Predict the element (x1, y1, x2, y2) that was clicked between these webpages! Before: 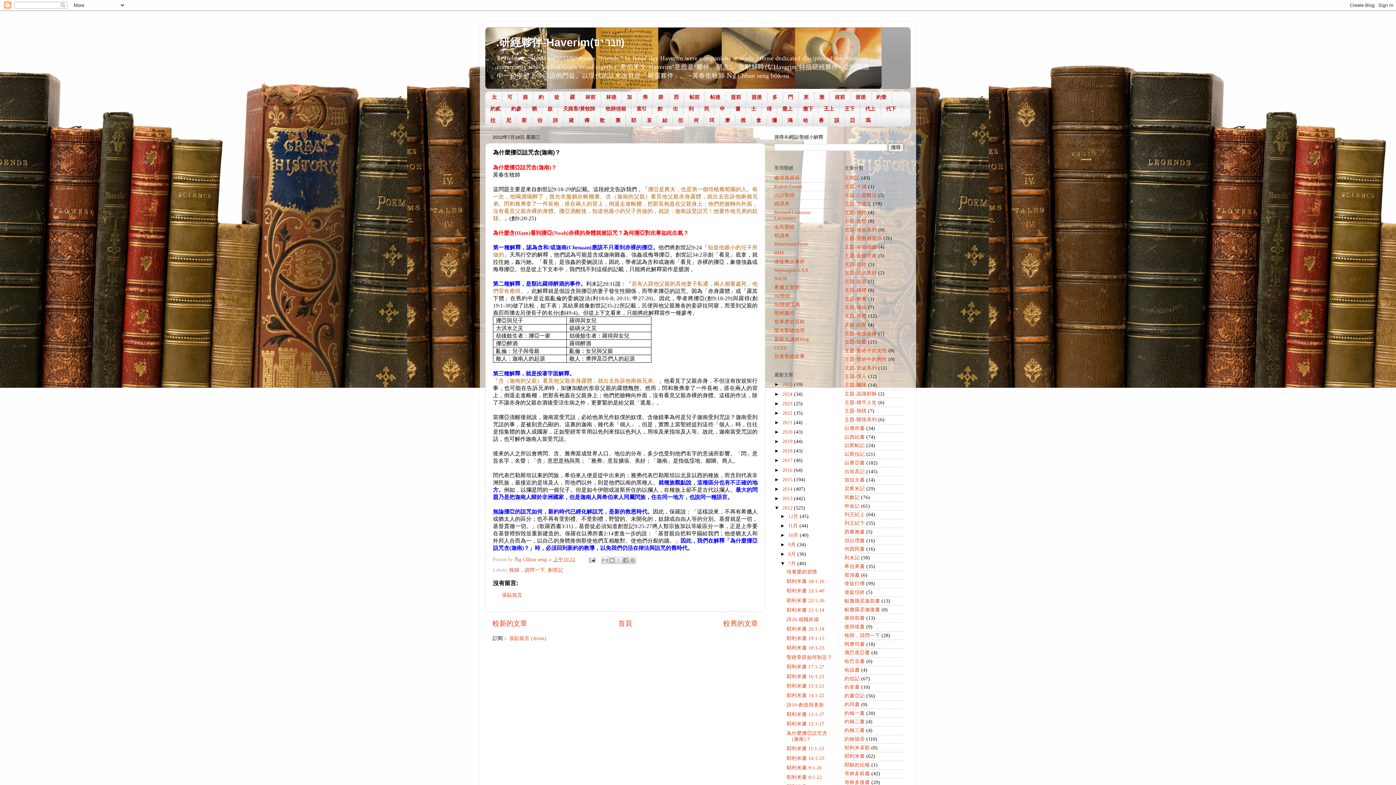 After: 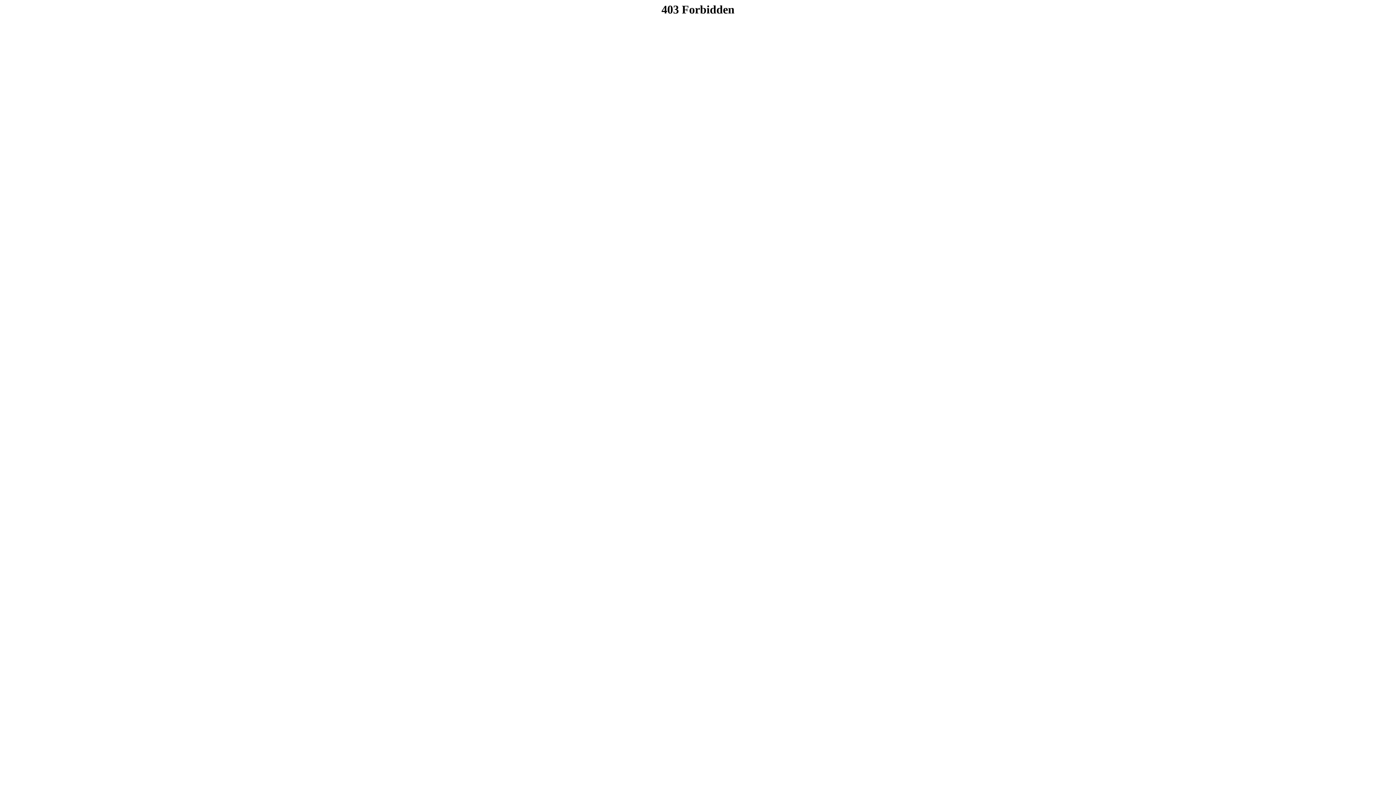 Action: bbox: (774, 209, 810, 221) label: Revised Common Lectionary